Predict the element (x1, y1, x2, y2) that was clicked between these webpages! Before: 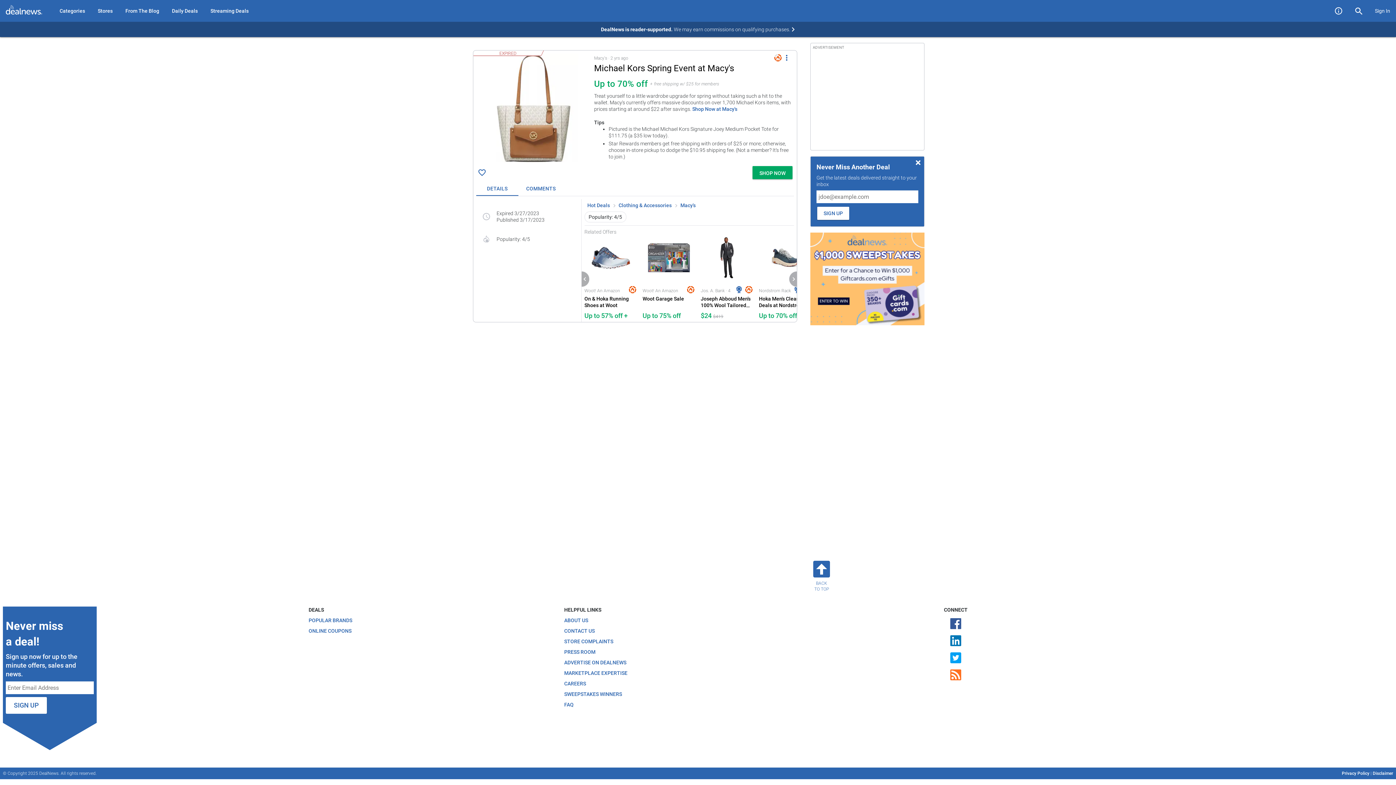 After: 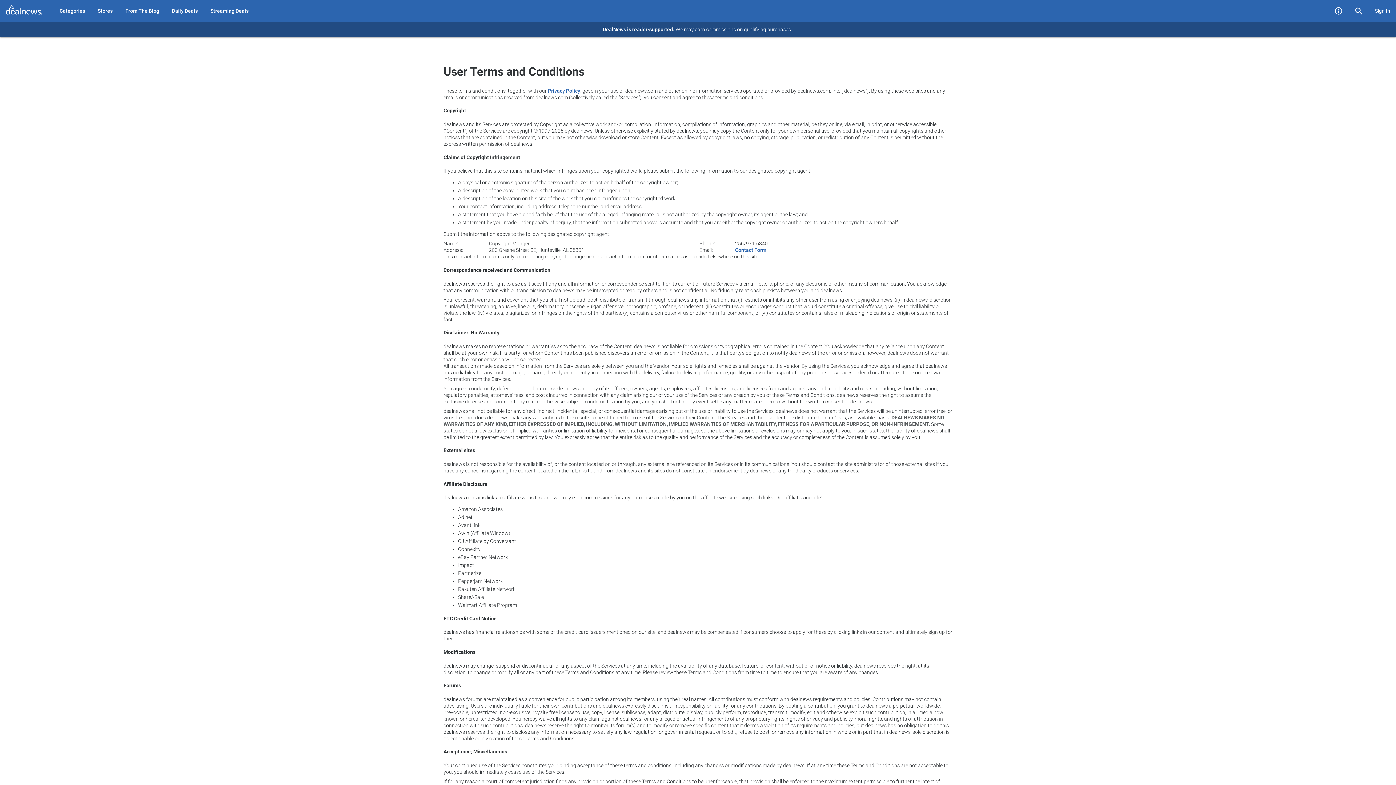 Action: bbox: (0, 21, 1396, 37)